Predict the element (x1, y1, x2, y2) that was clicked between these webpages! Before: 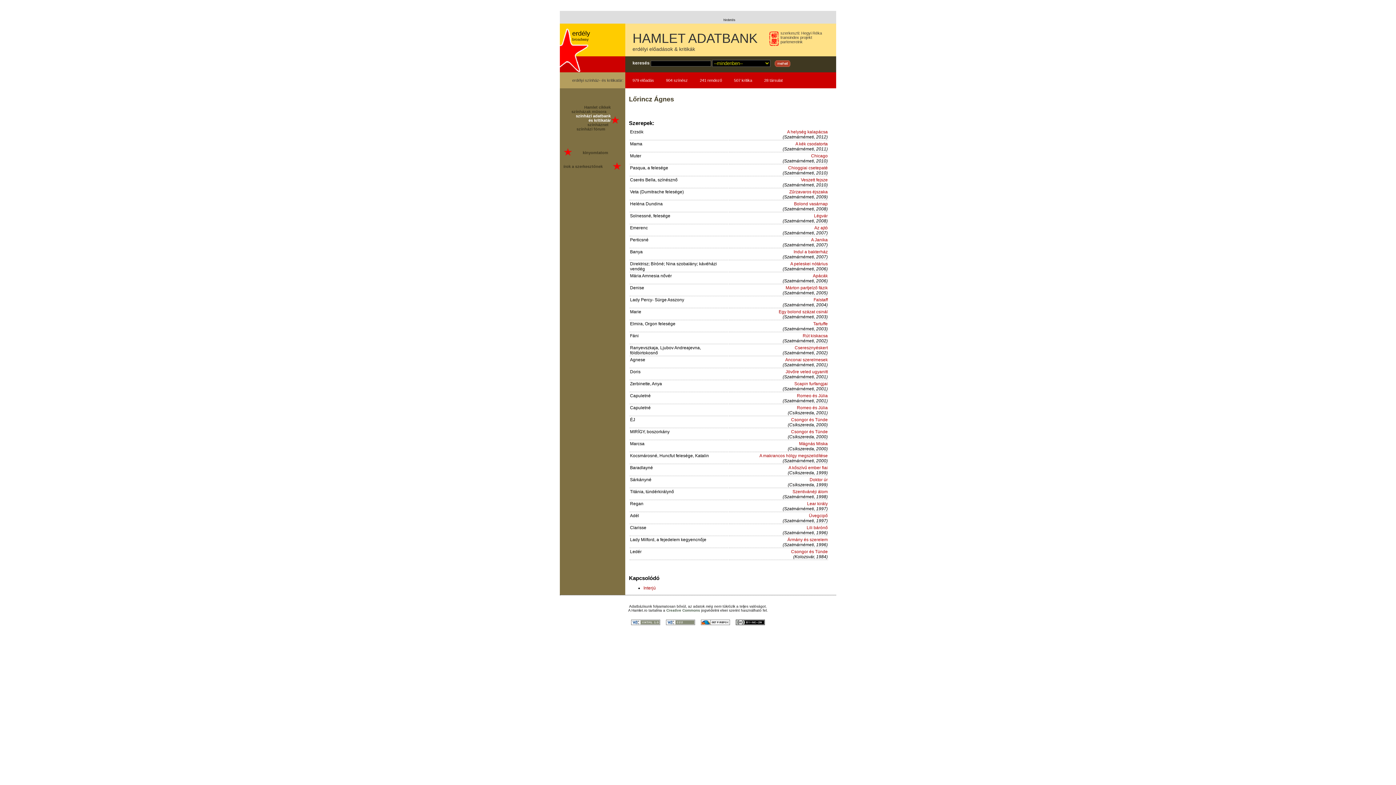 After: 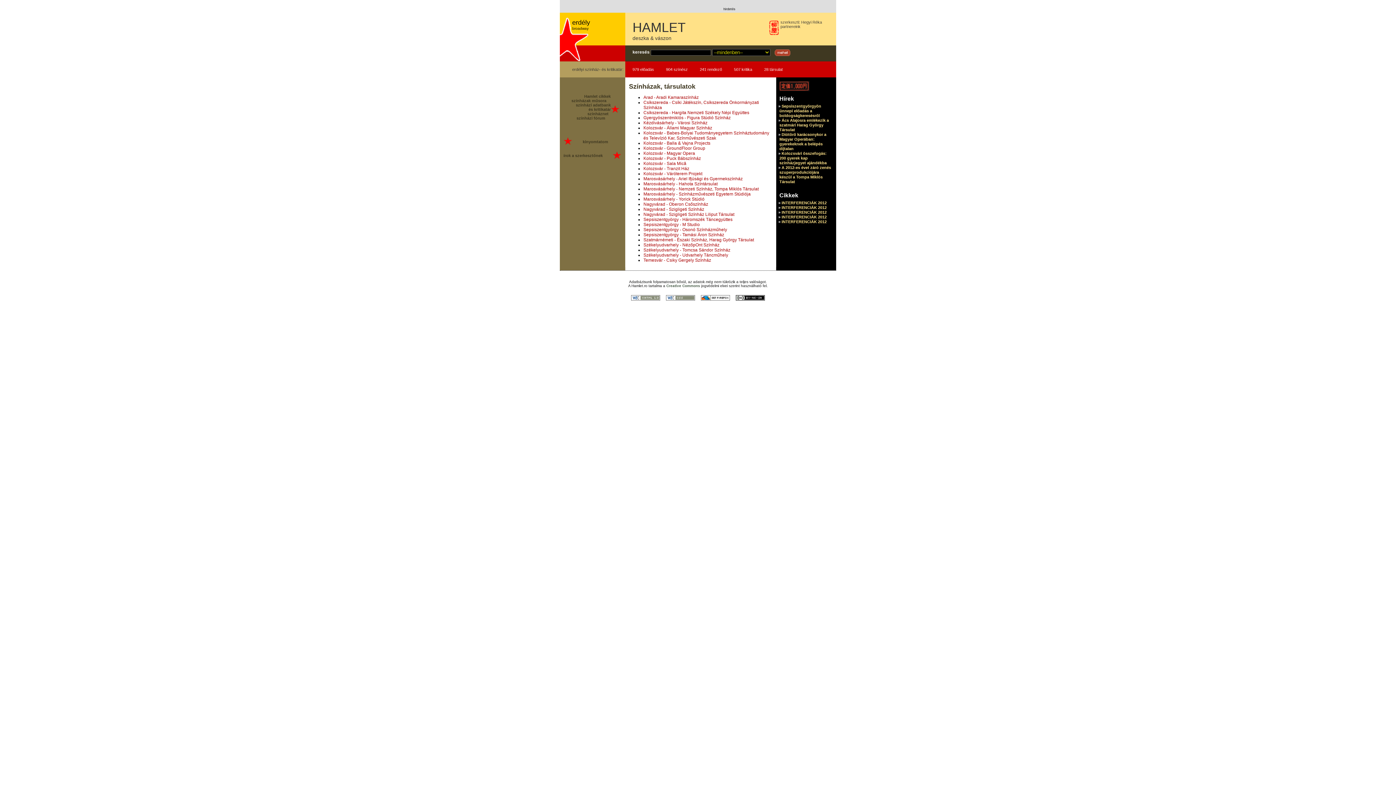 Action: label: 28 társulat bbox: (764, 78, 782, 82)